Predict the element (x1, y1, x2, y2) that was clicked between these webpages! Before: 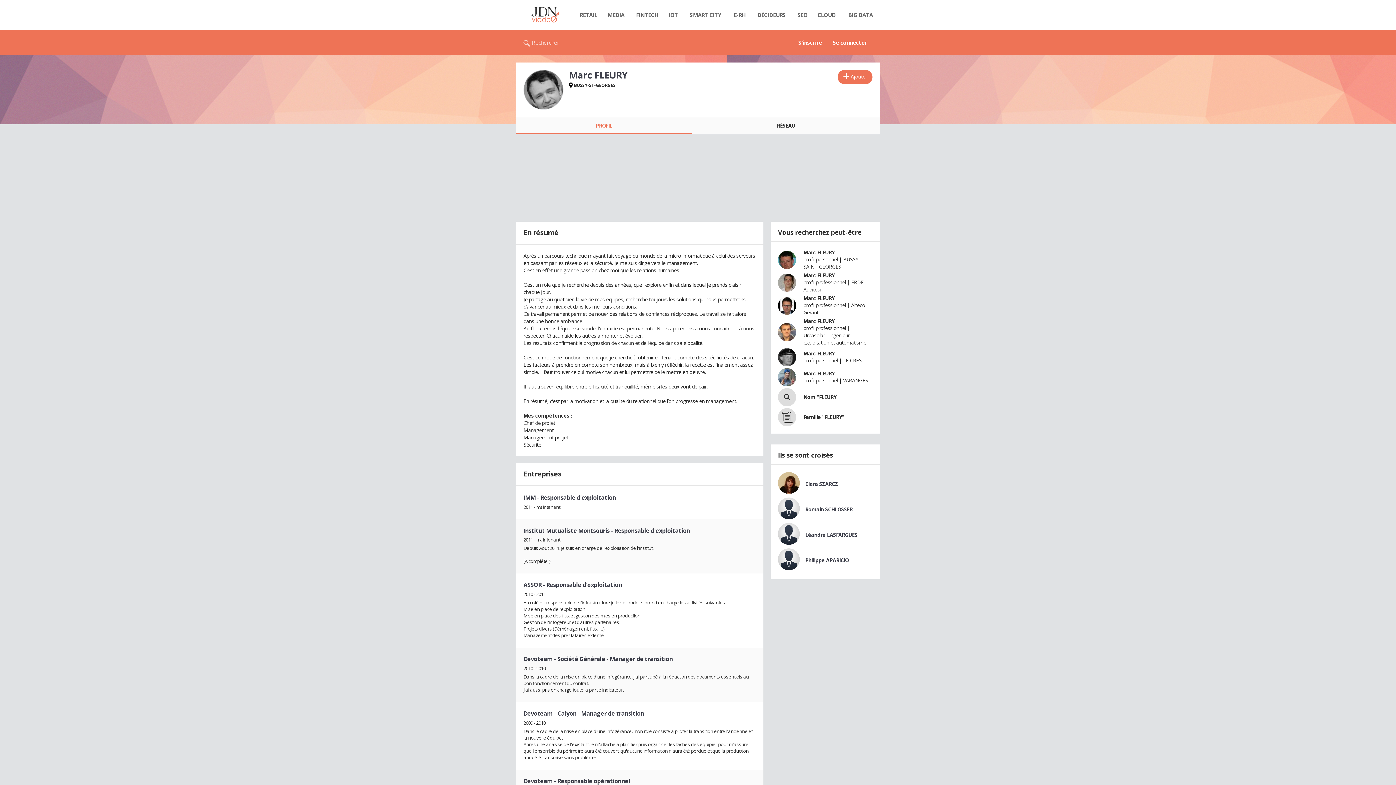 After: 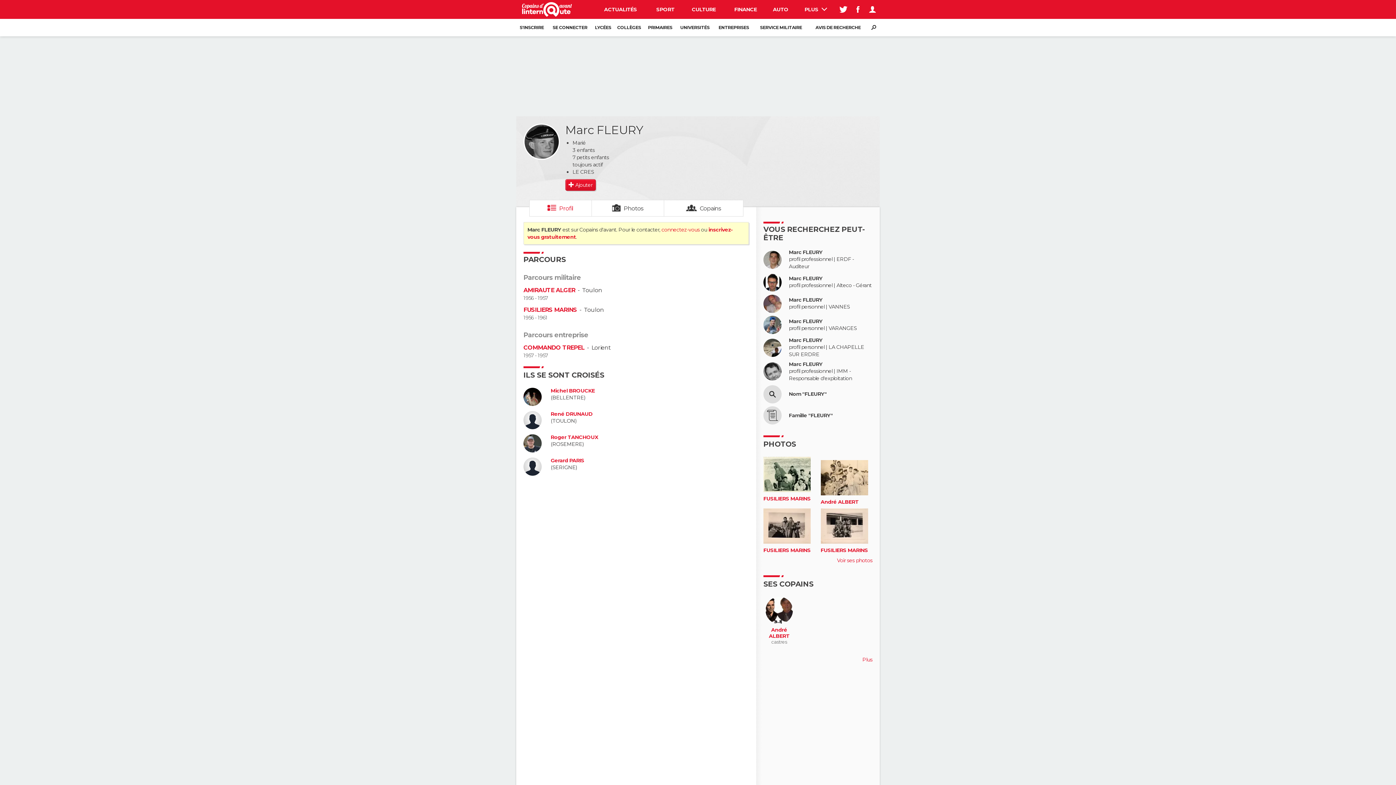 Action: bbox: (803, 350, 834, 357) label: Marc FLEURY